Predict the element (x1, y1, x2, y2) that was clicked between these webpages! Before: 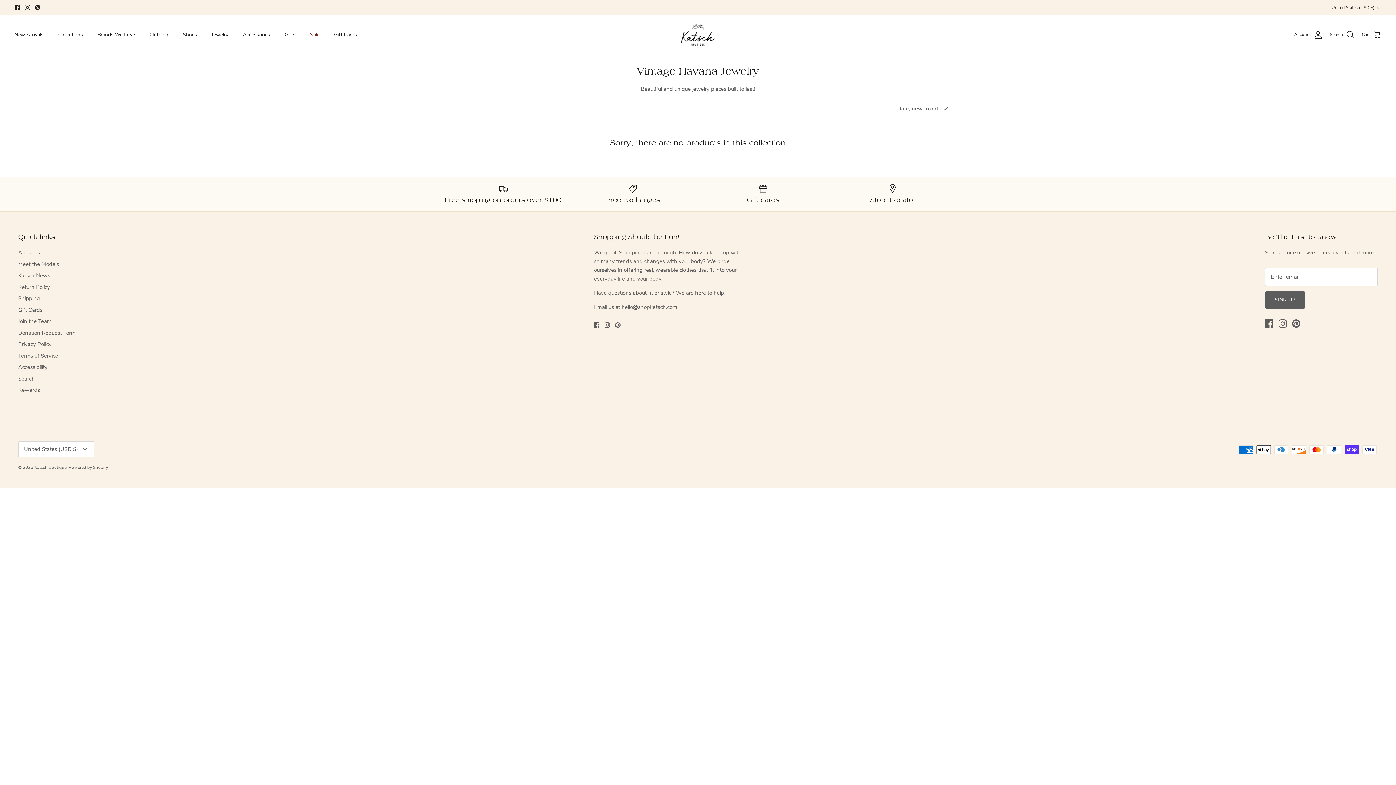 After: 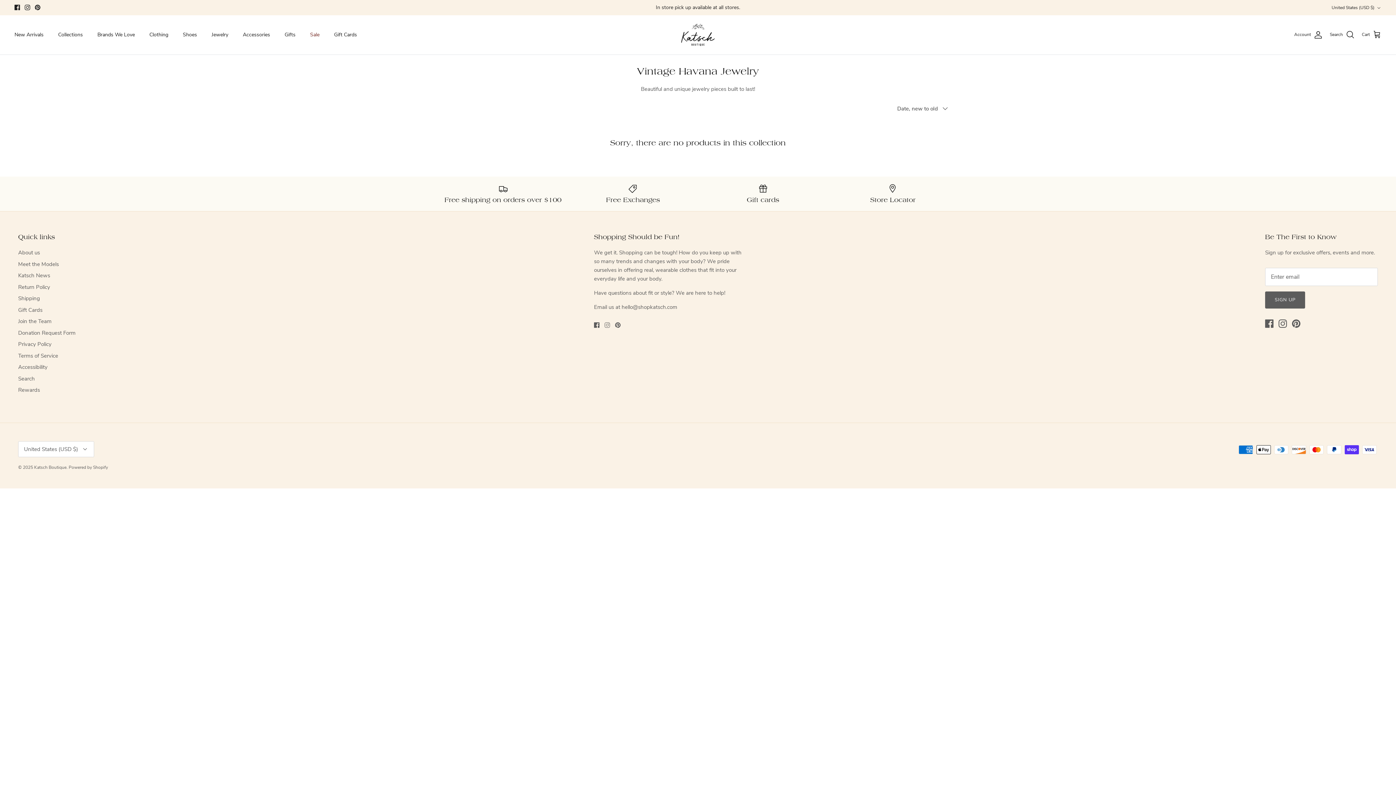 Action: label: Instagram bbox: (604, 322, 610, 328)